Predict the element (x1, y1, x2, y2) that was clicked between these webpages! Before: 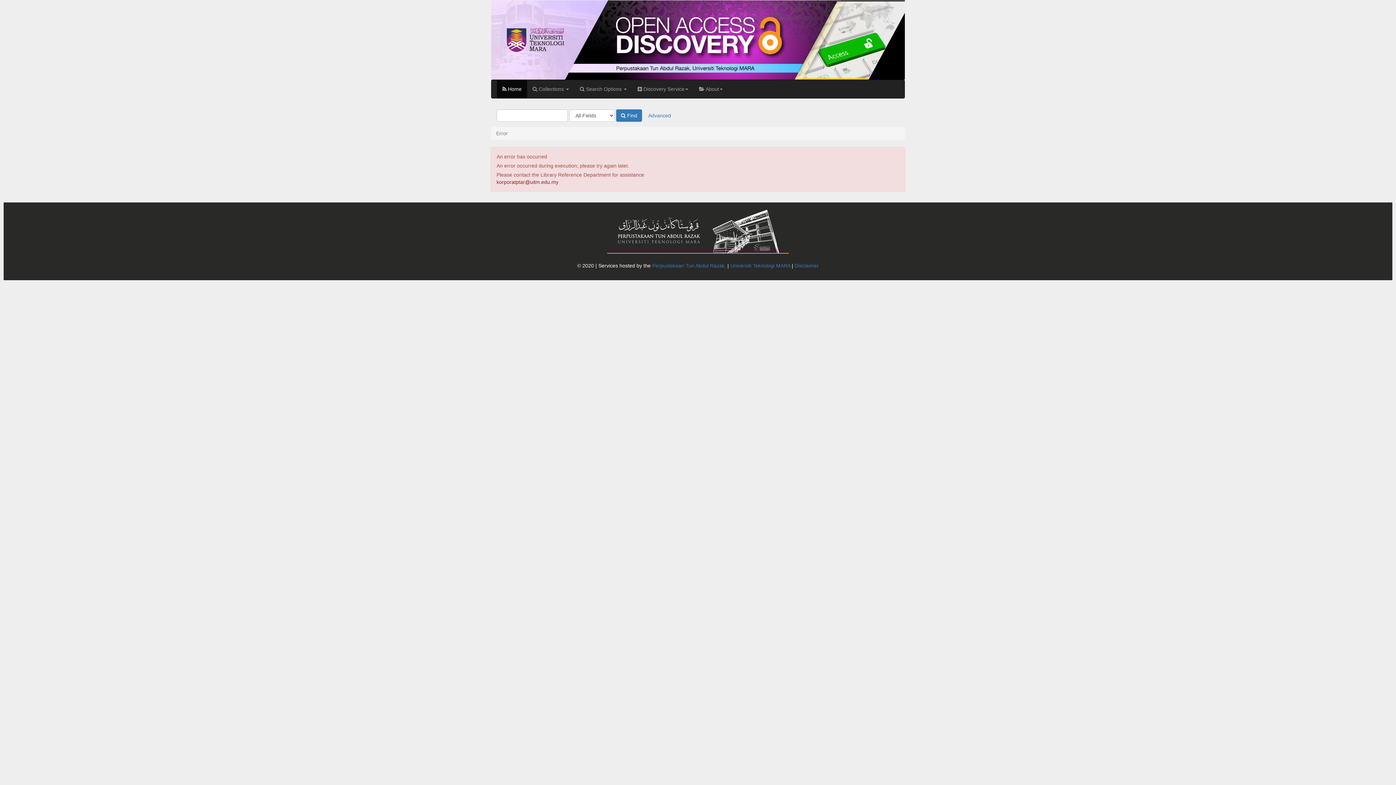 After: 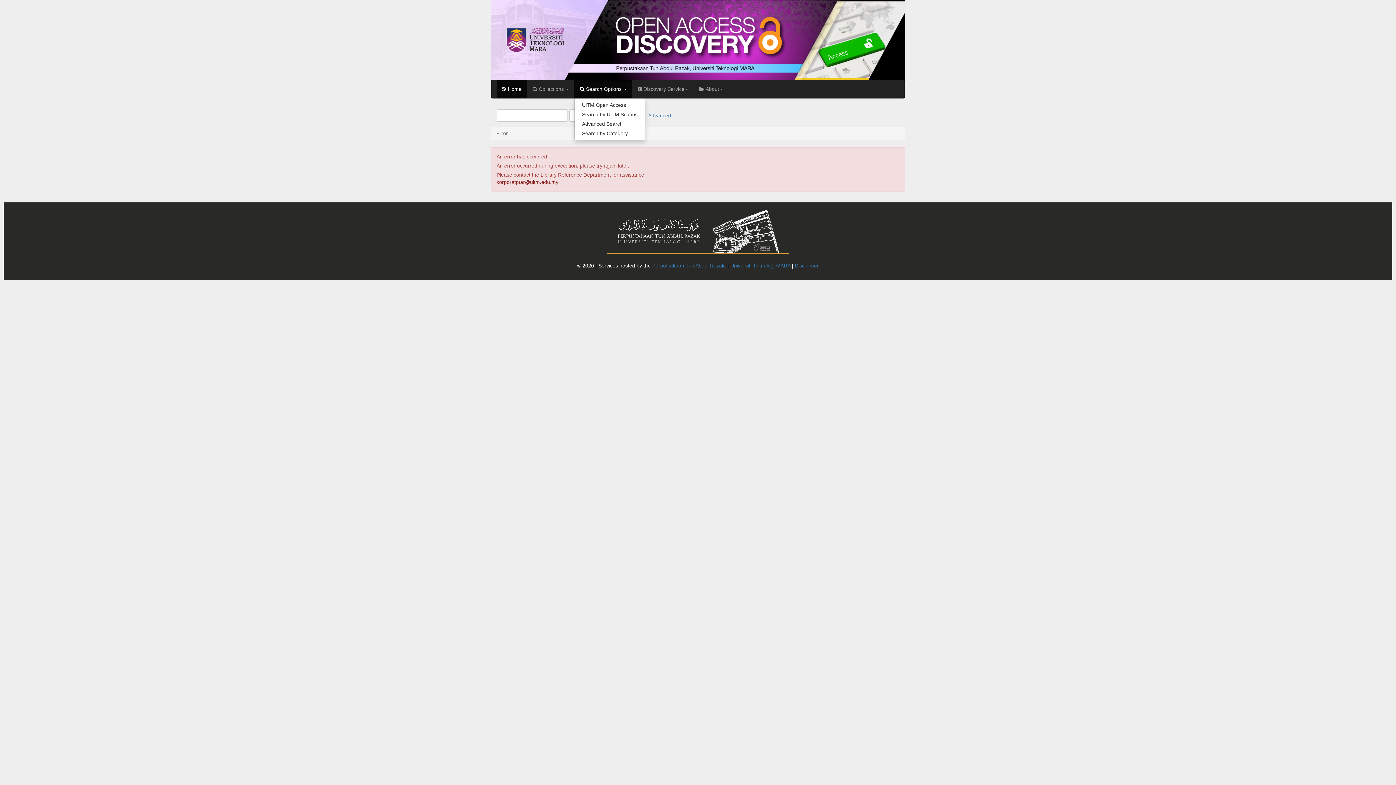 Action: bbox: (574, 79, 632, 98) label:  Search Options 